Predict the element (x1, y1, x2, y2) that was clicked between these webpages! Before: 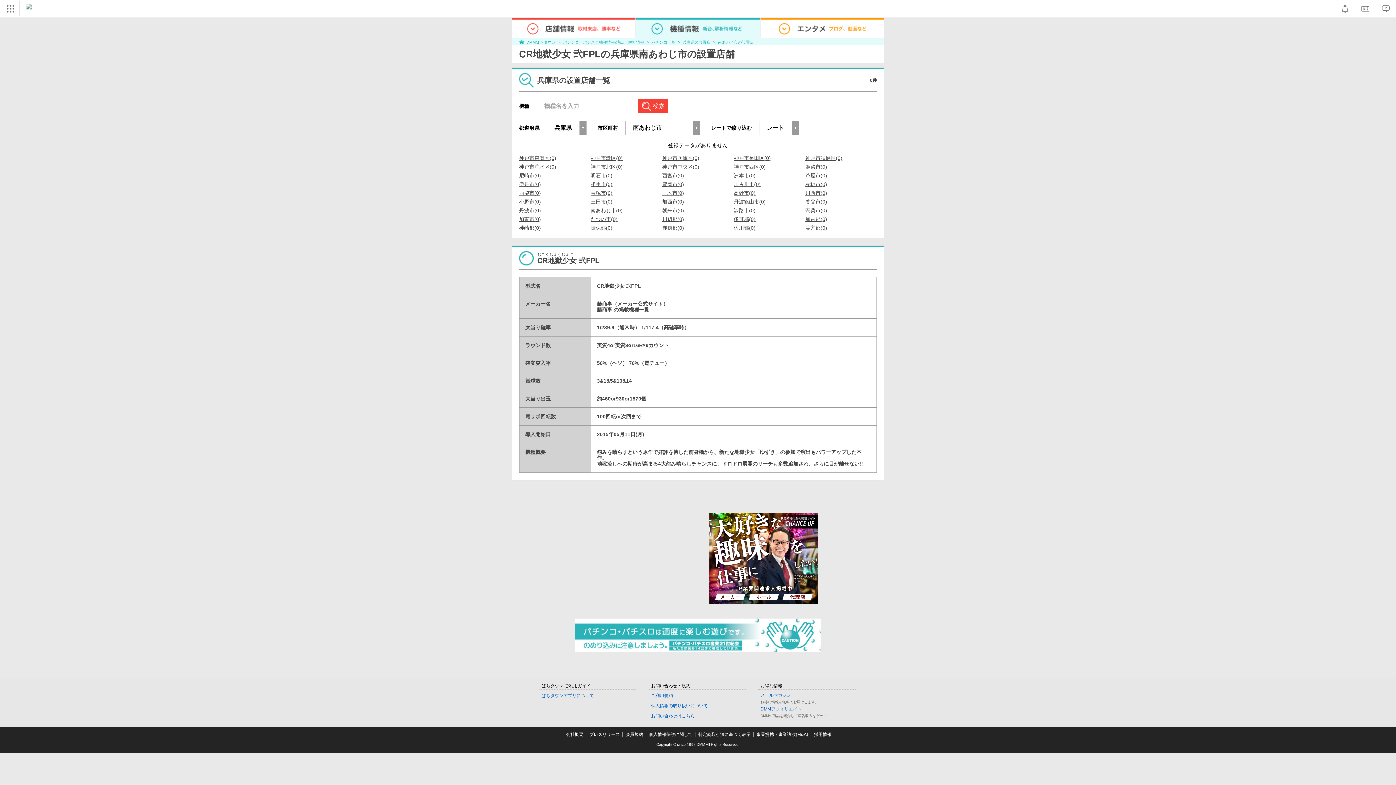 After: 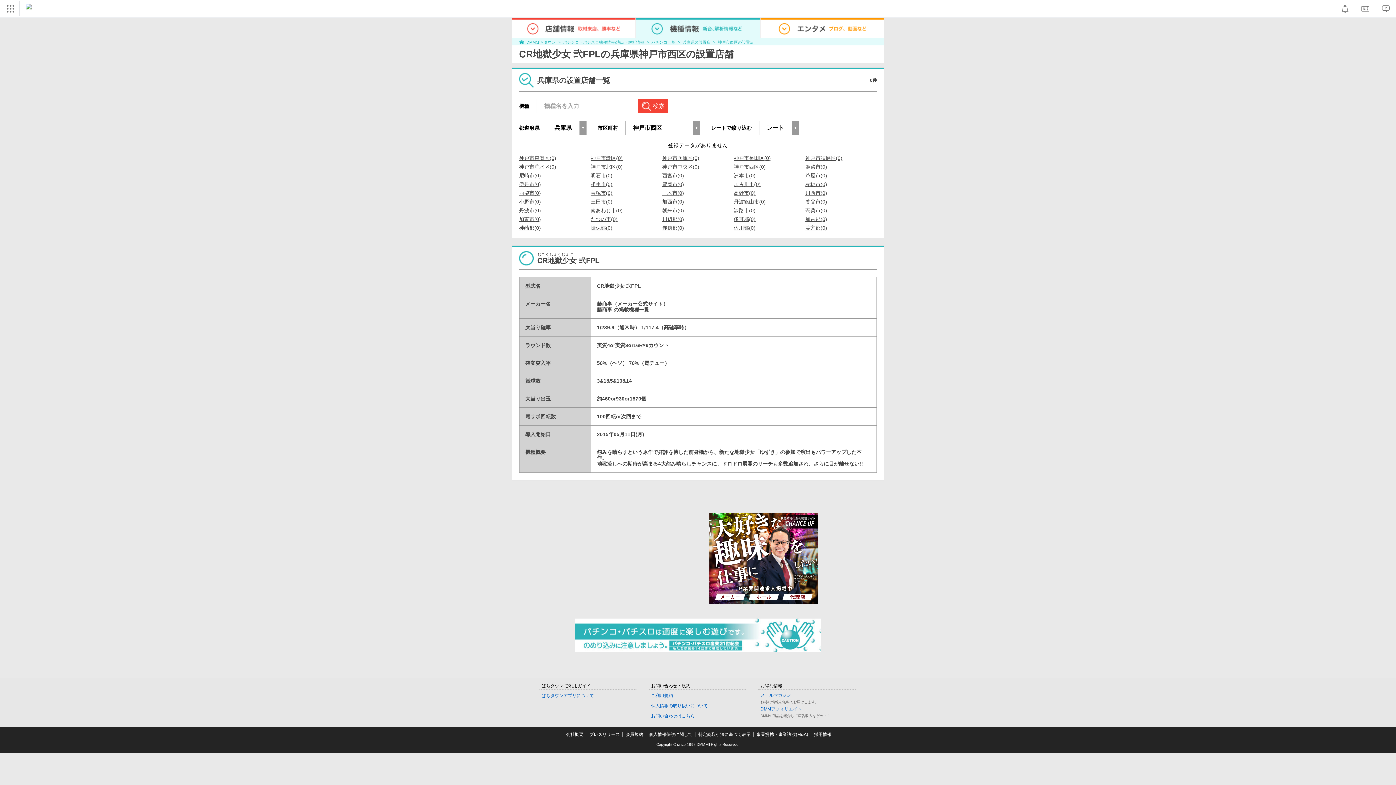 Action: bbox: (733, 164, 765, 169) label: 神戸市西区(0)